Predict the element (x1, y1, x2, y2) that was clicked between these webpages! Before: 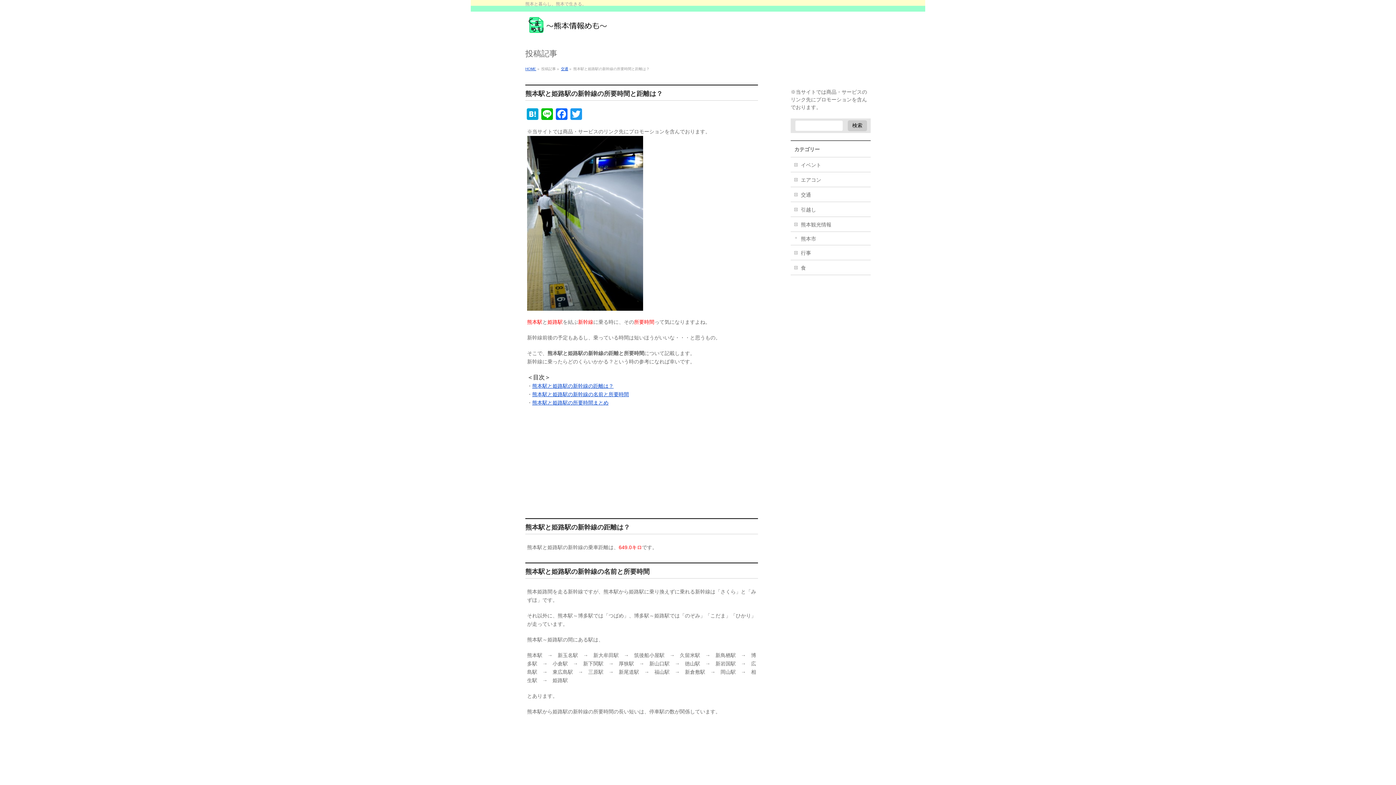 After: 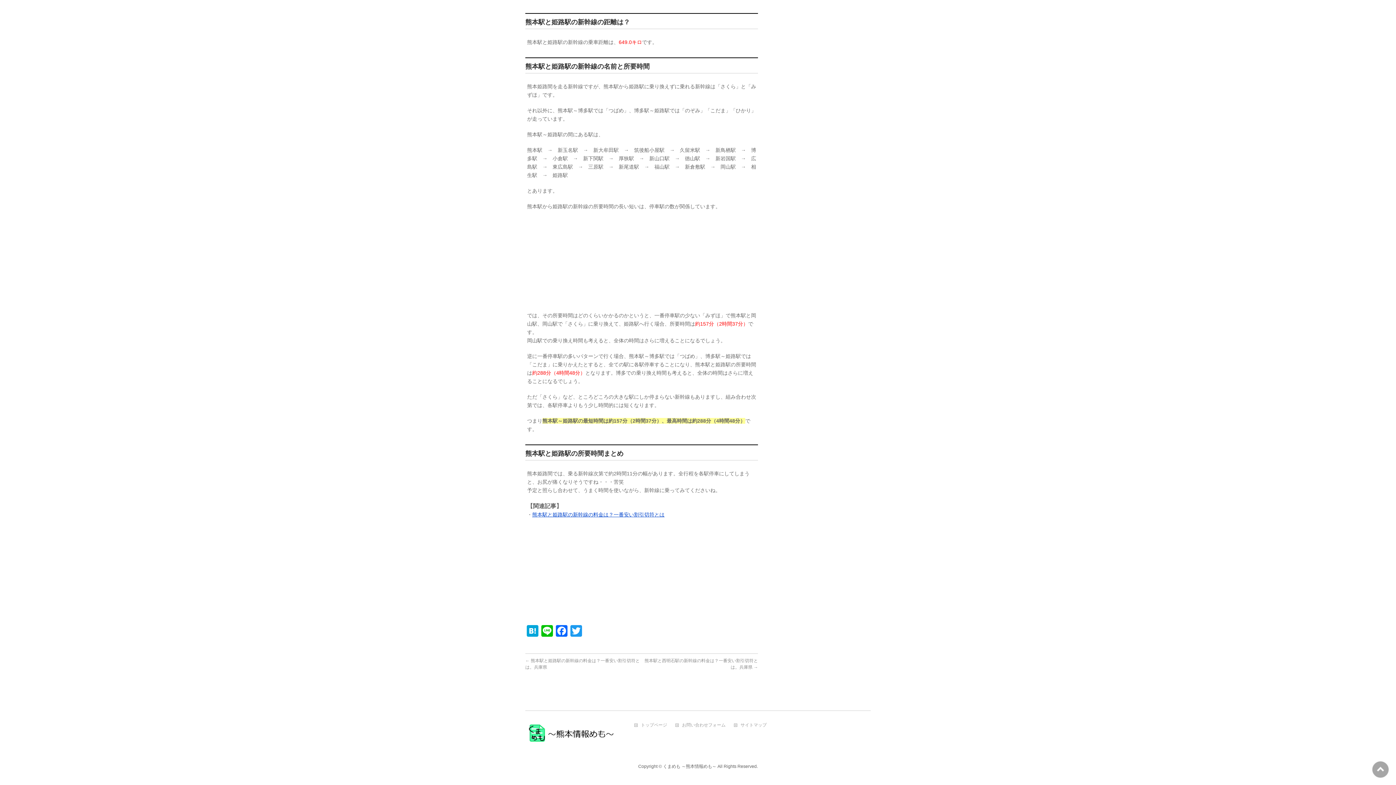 Action: bbox: (532, 391, 629, 397) label: 熊本駅と姫路駅の新幹線の名前と所要時間